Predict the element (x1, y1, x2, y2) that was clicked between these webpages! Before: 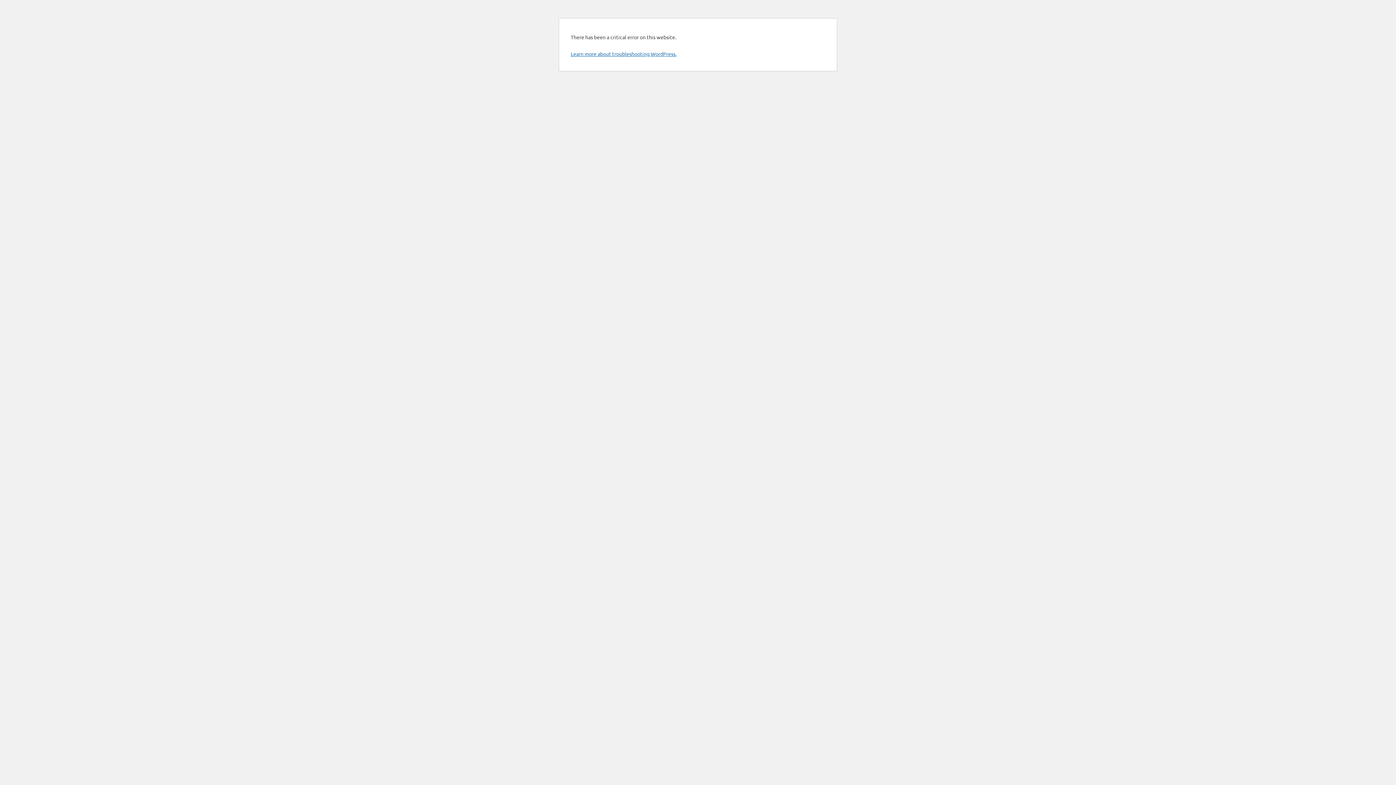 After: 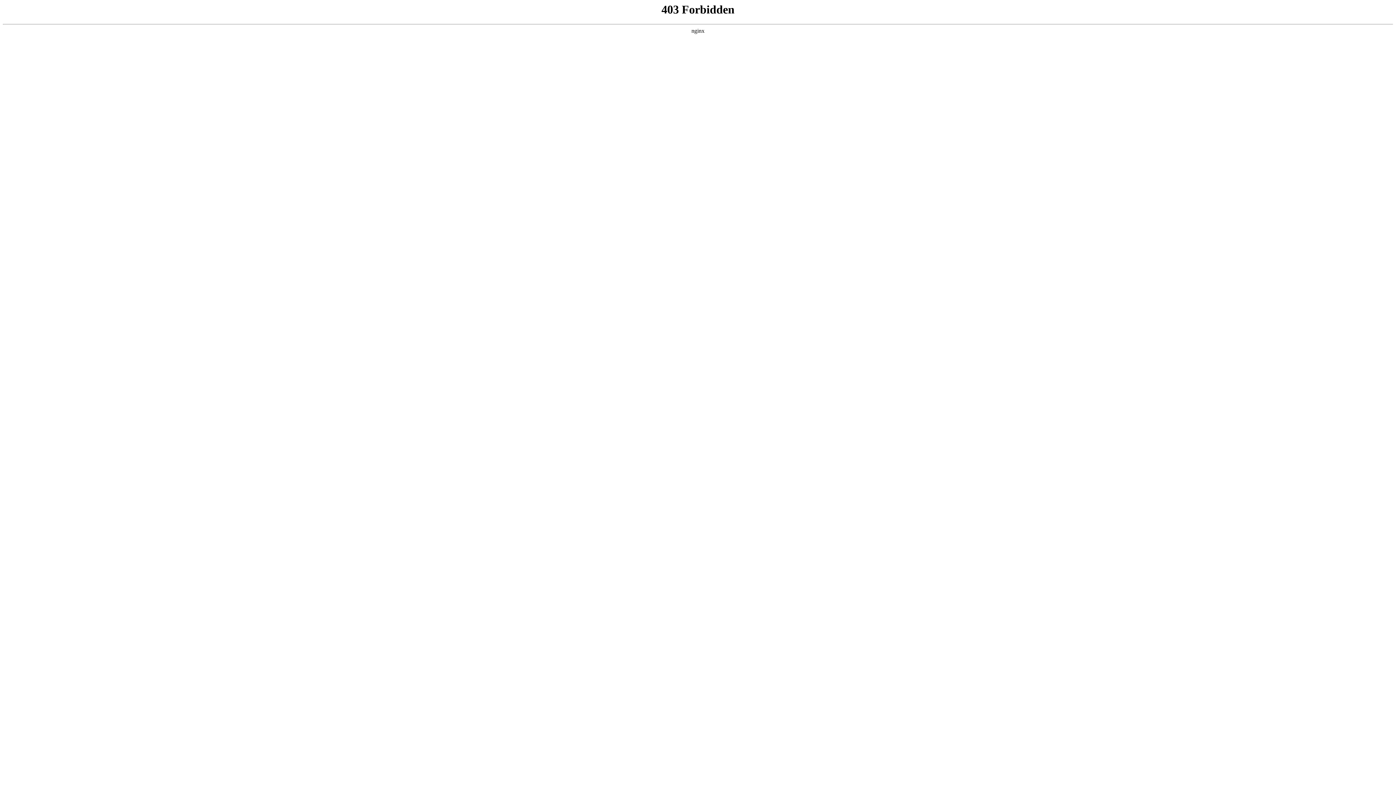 Action: bbox: (570, 50, 676, 57) label: Learn more about troubleshooting WordPress.